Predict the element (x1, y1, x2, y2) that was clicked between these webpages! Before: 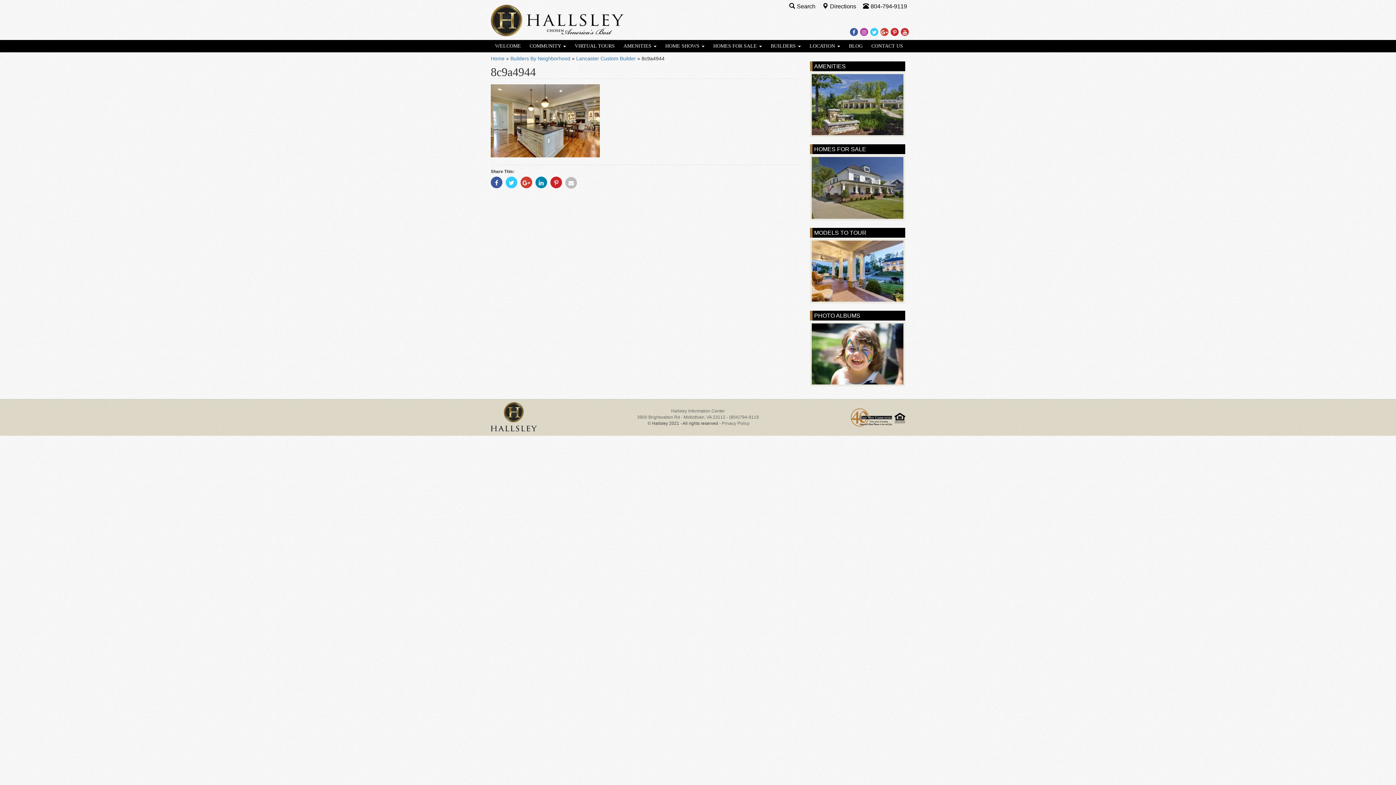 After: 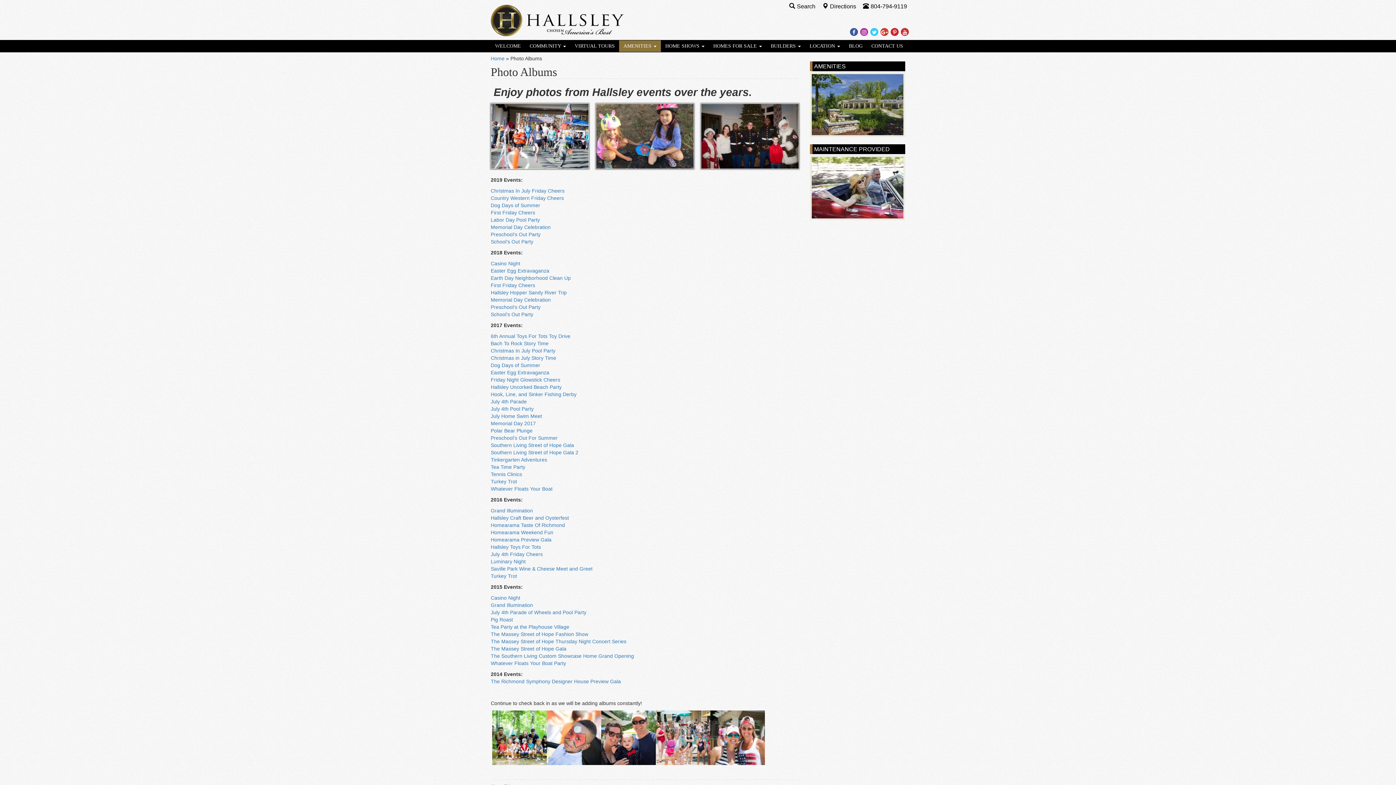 Action: bbox: (810, 320, 905, 386)